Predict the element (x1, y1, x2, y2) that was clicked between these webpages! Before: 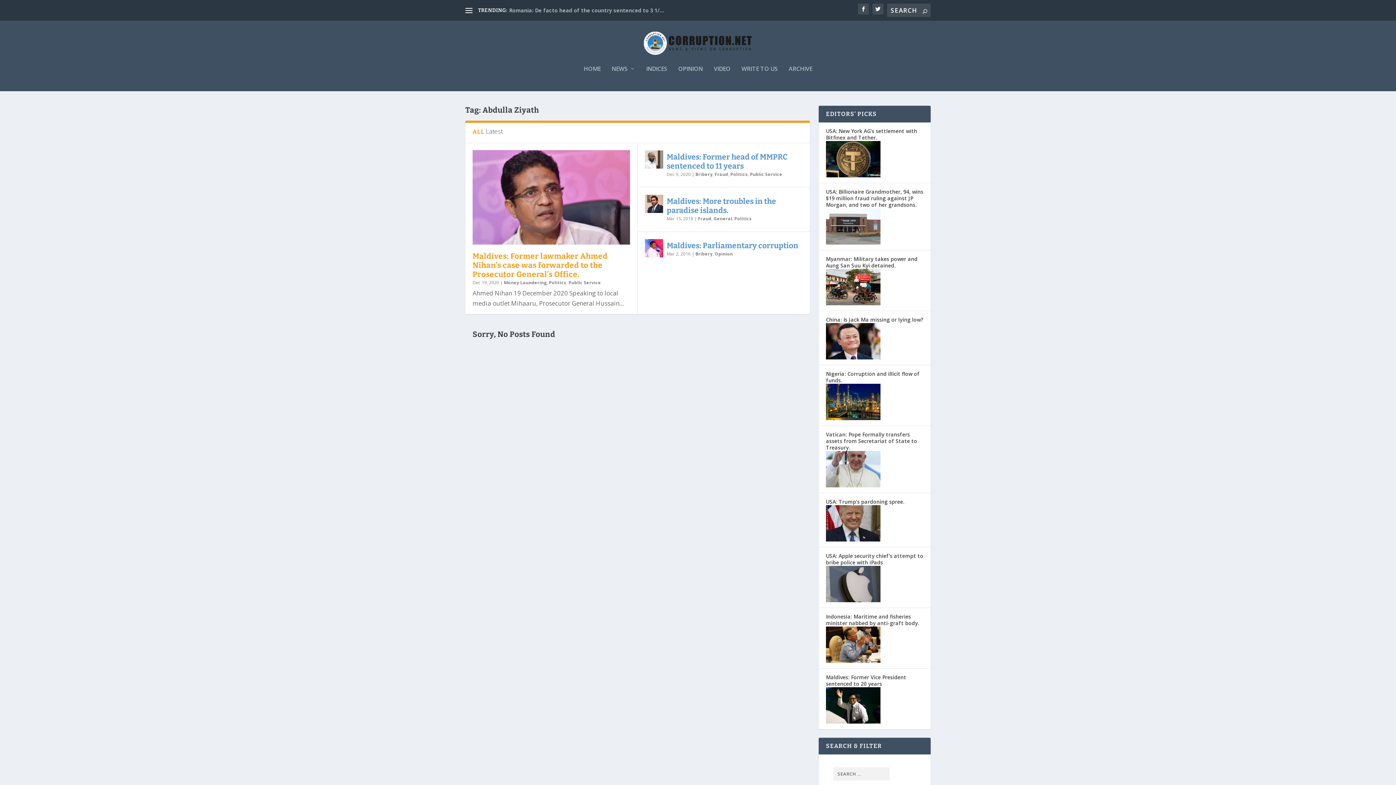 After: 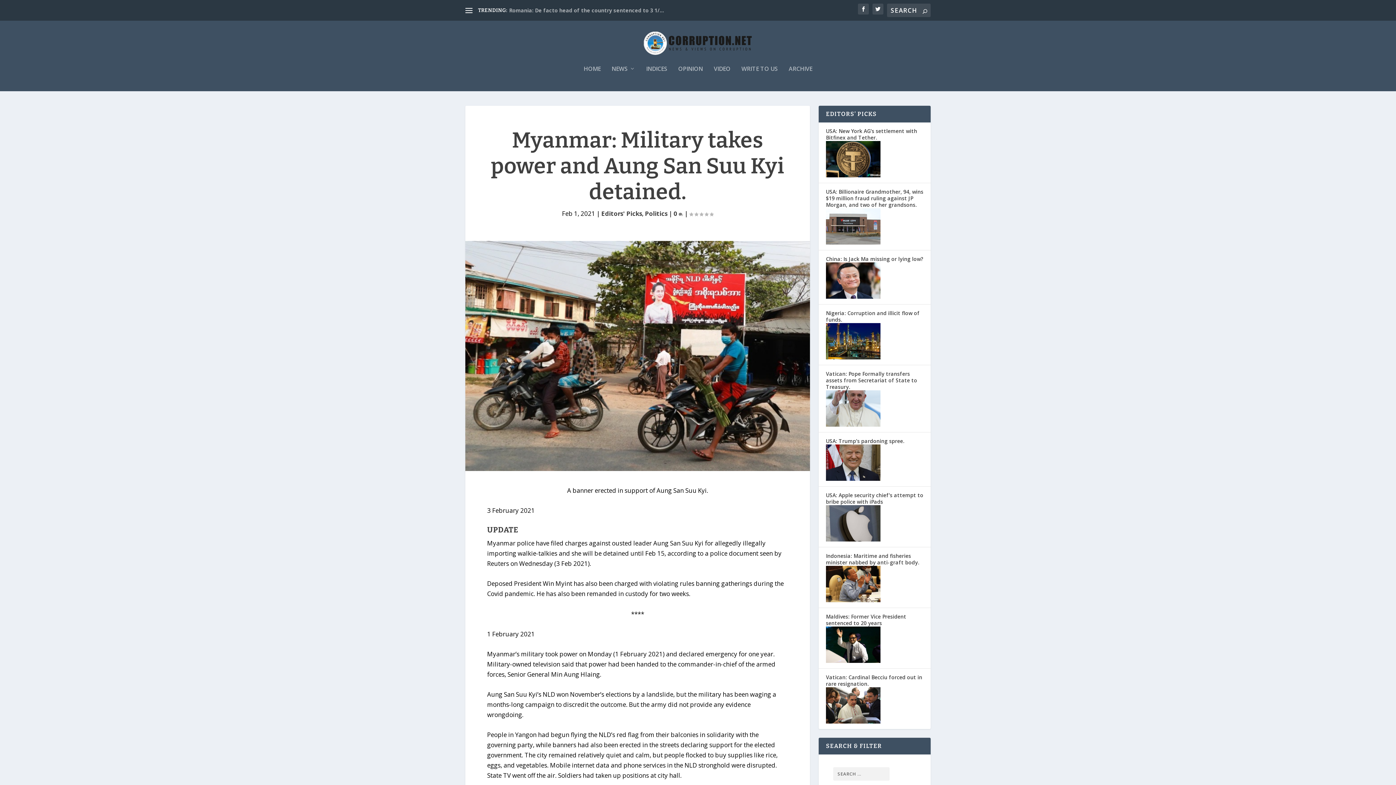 Action: label: Myanmar: Military takes power and Aung San Suu Kyi detained. bbox: (826, 255, 917, 269)